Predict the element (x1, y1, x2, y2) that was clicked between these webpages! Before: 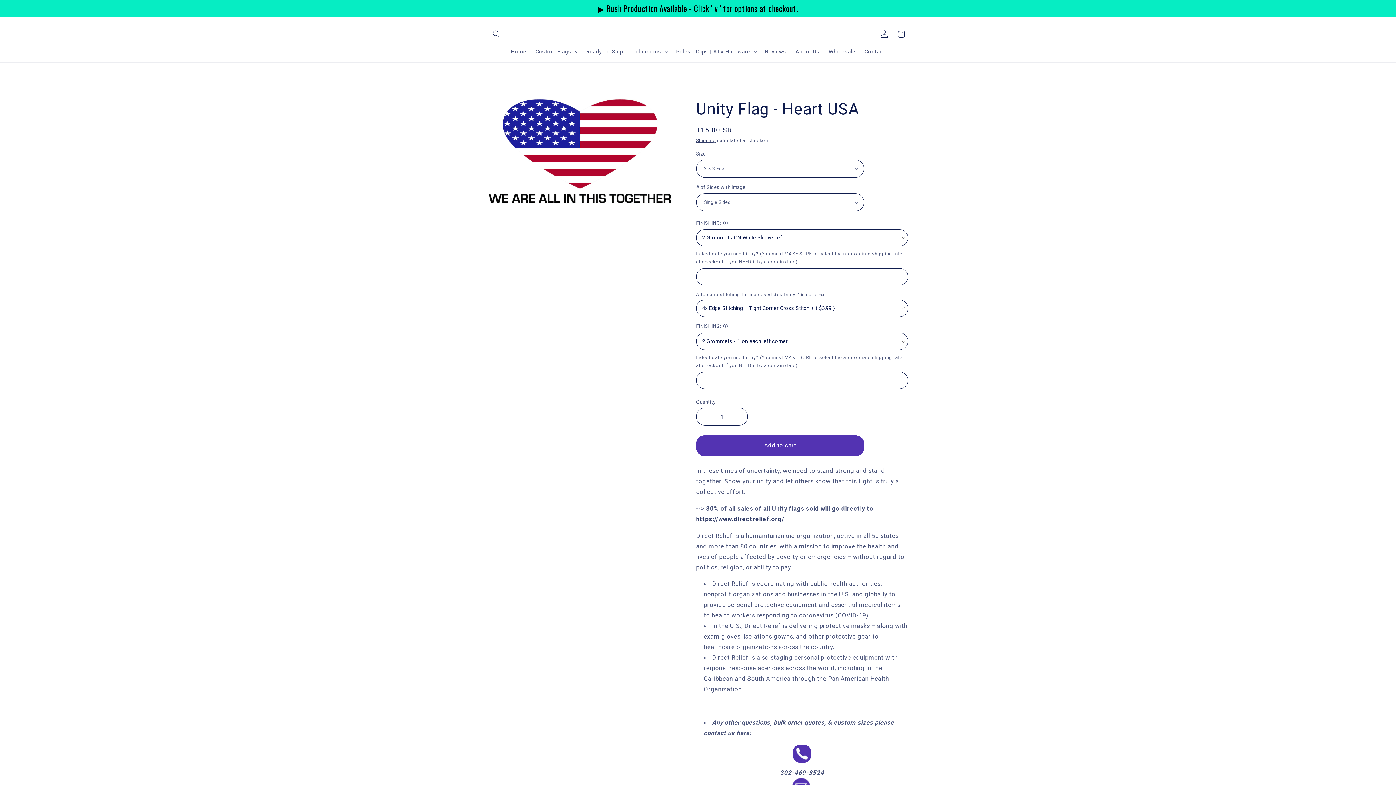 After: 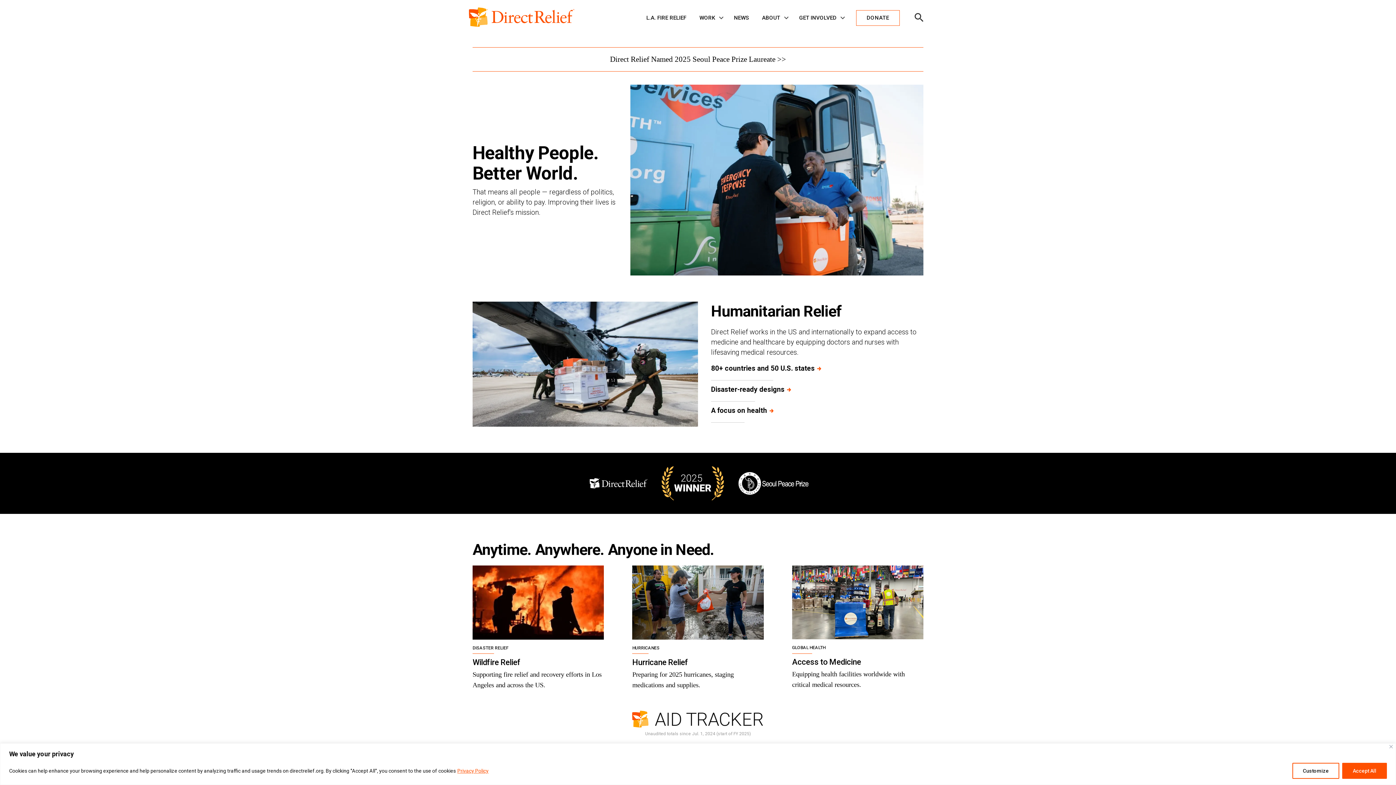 Action: bbox: (696, 515, 784, 522) label: https://www.directrelief.org/